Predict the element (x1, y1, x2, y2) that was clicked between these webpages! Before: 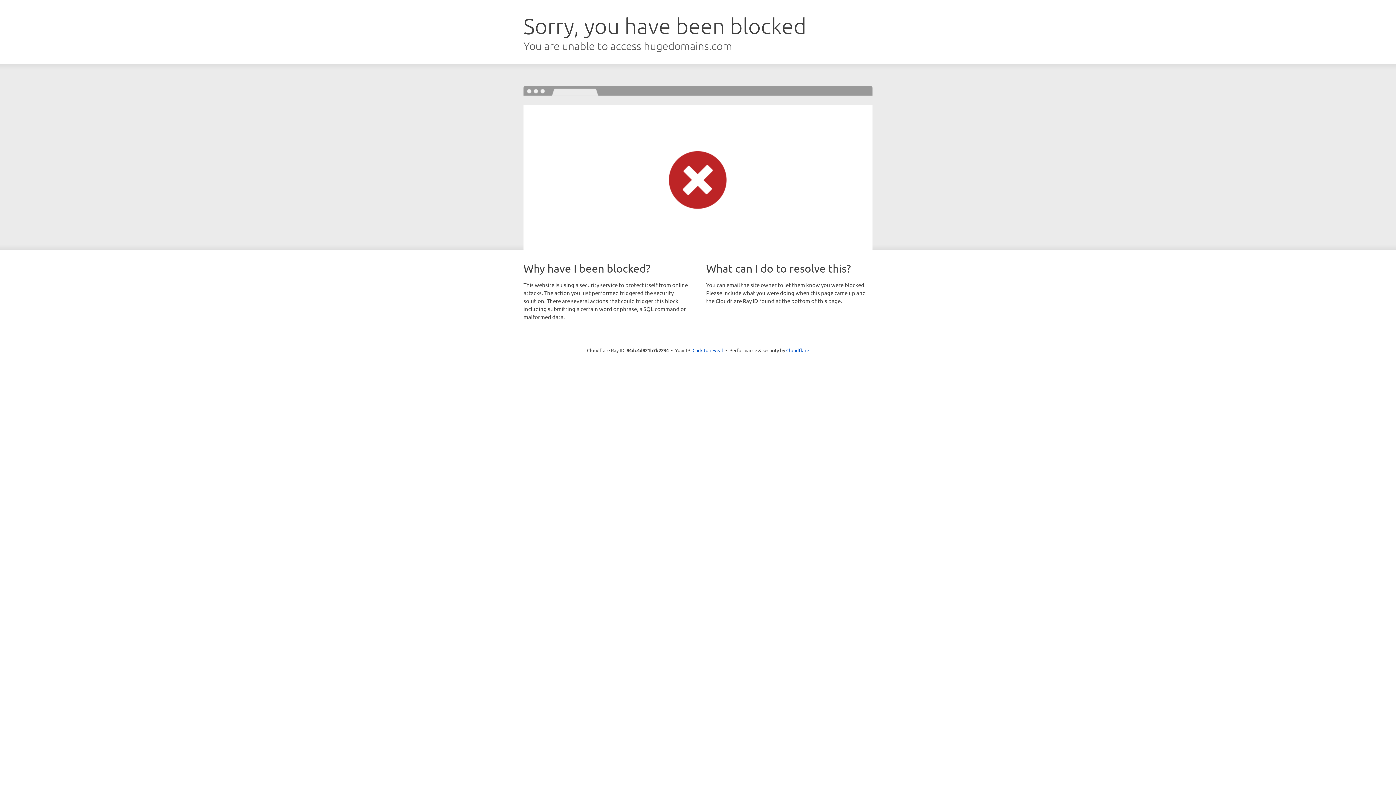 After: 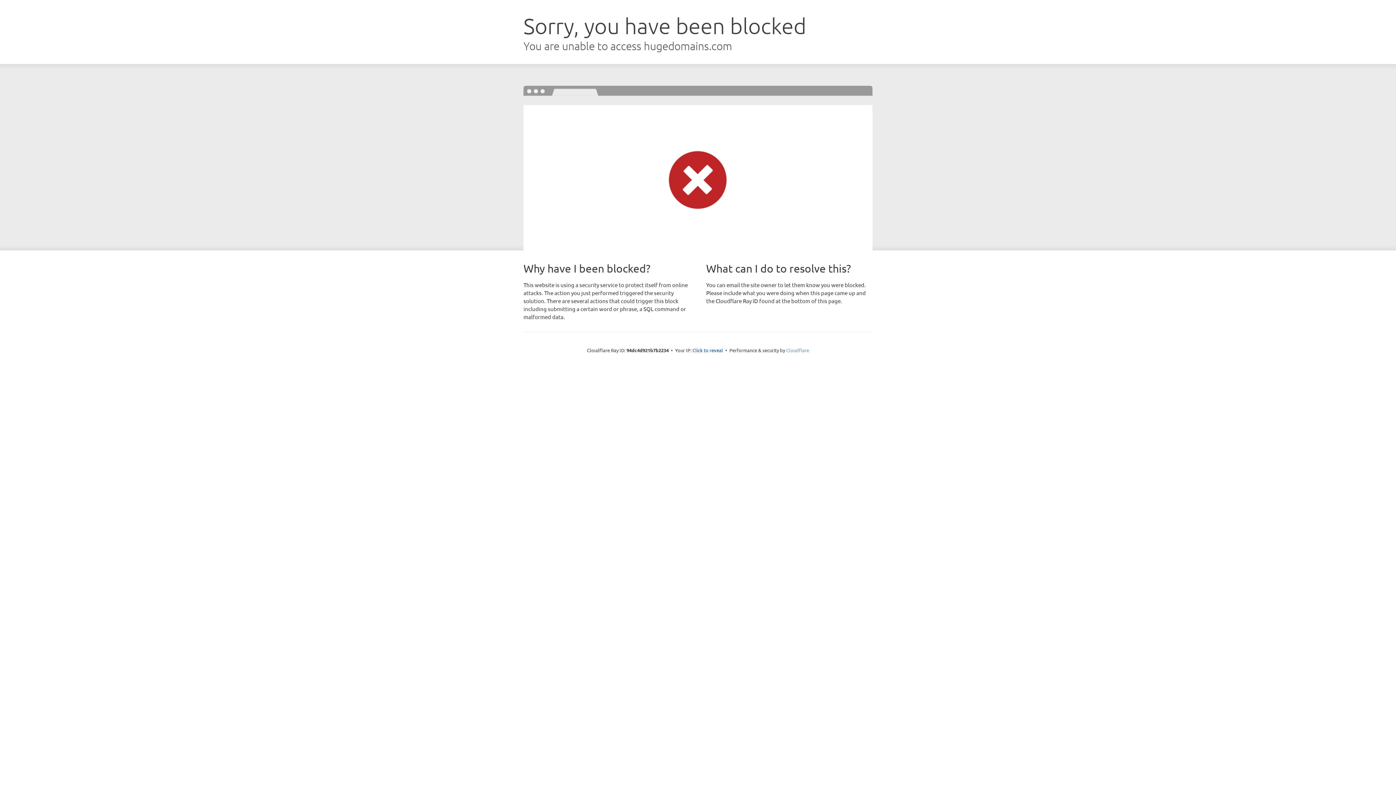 Action: bbox: (786, 347, 809, 353) label: Cloudflare